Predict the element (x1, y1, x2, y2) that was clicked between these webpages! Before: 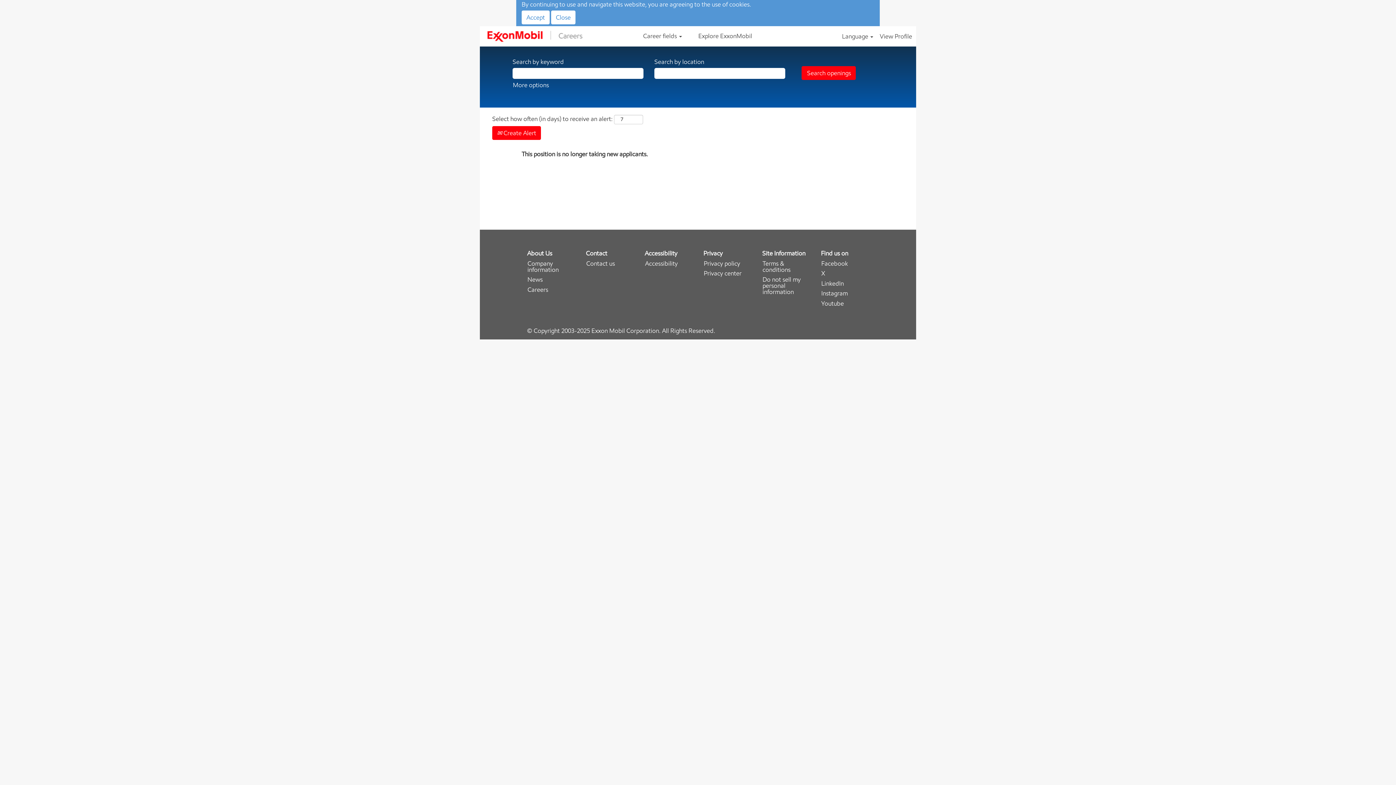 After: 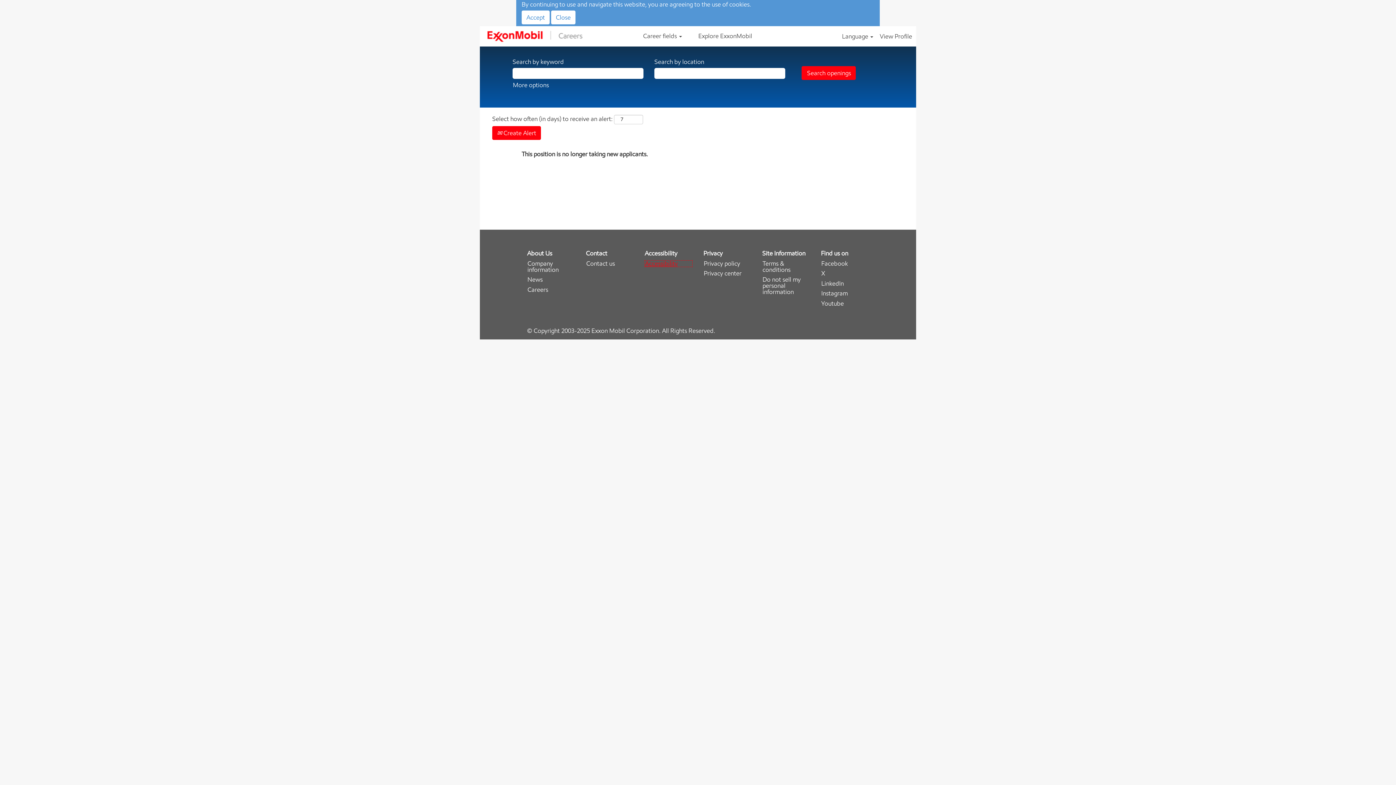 Action: bbox: (644, 260, 692, 267) label: Accessibility